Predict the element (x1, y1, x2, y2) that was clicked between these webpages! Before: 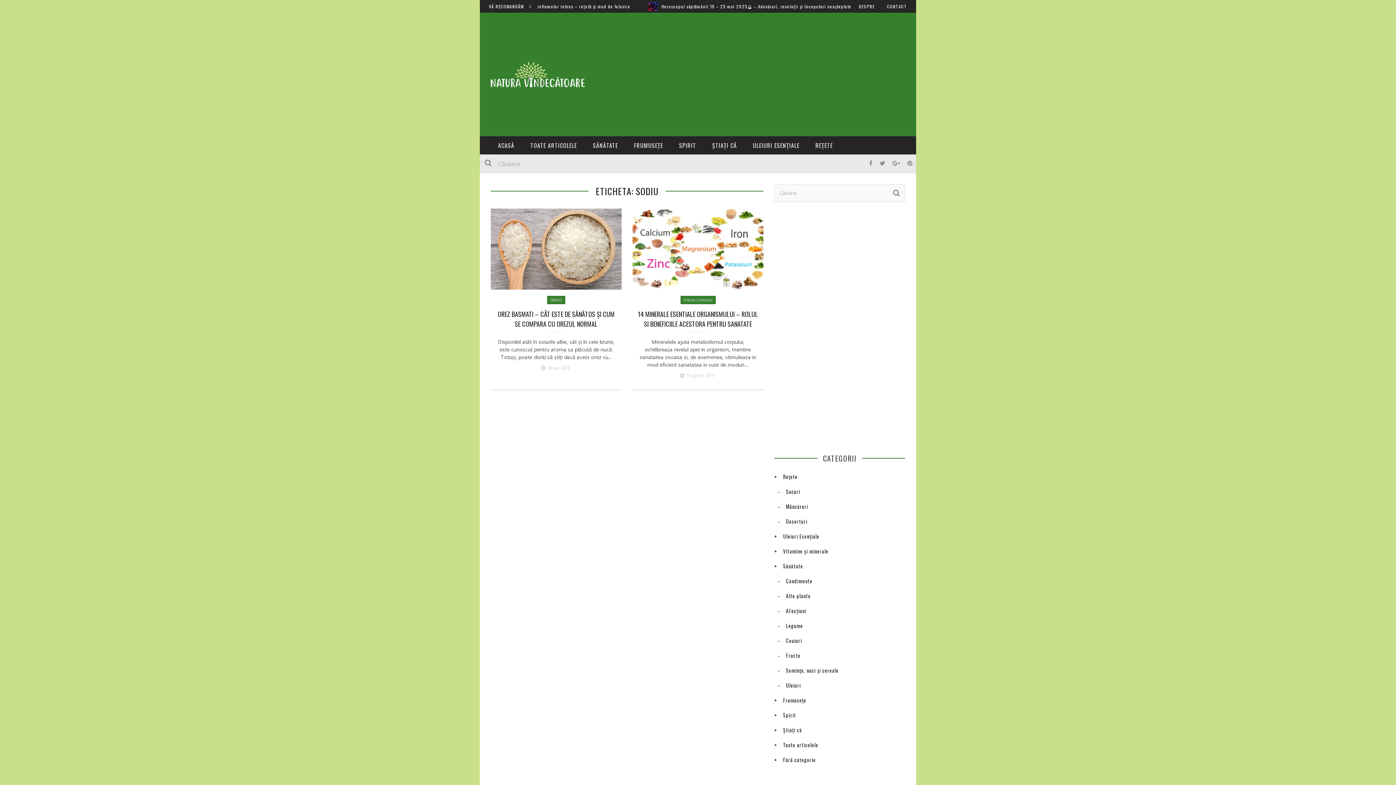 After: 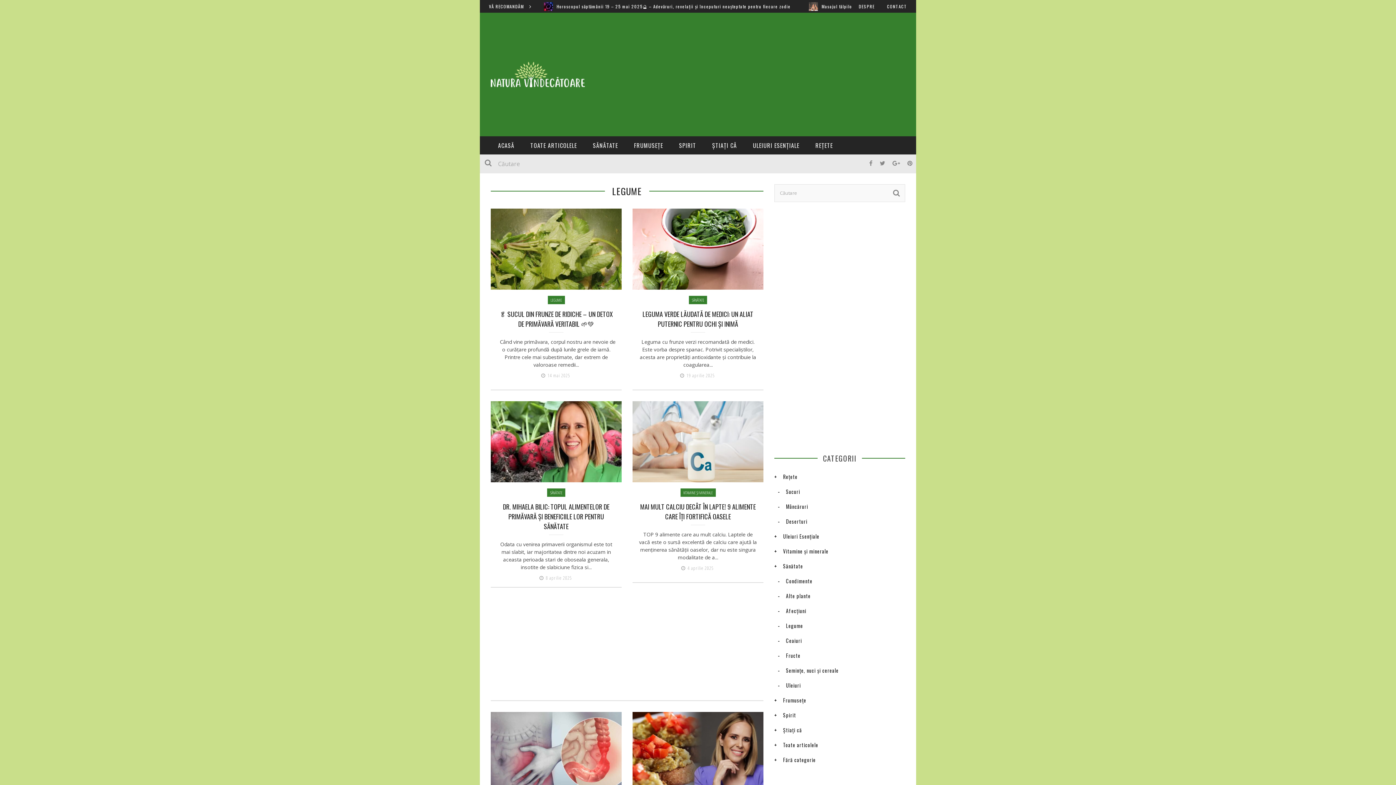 Action: bbox: (778, 622, 803, 629) label: Legume